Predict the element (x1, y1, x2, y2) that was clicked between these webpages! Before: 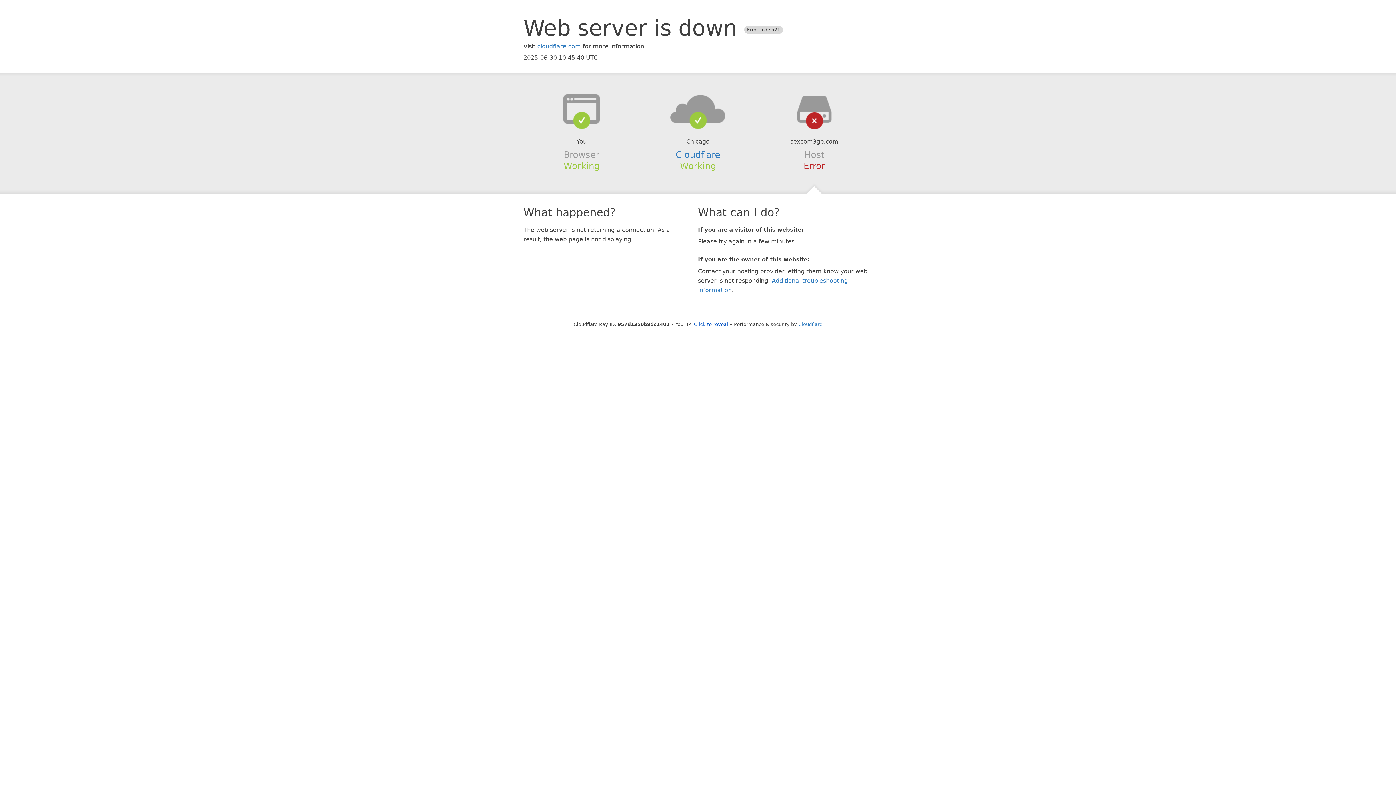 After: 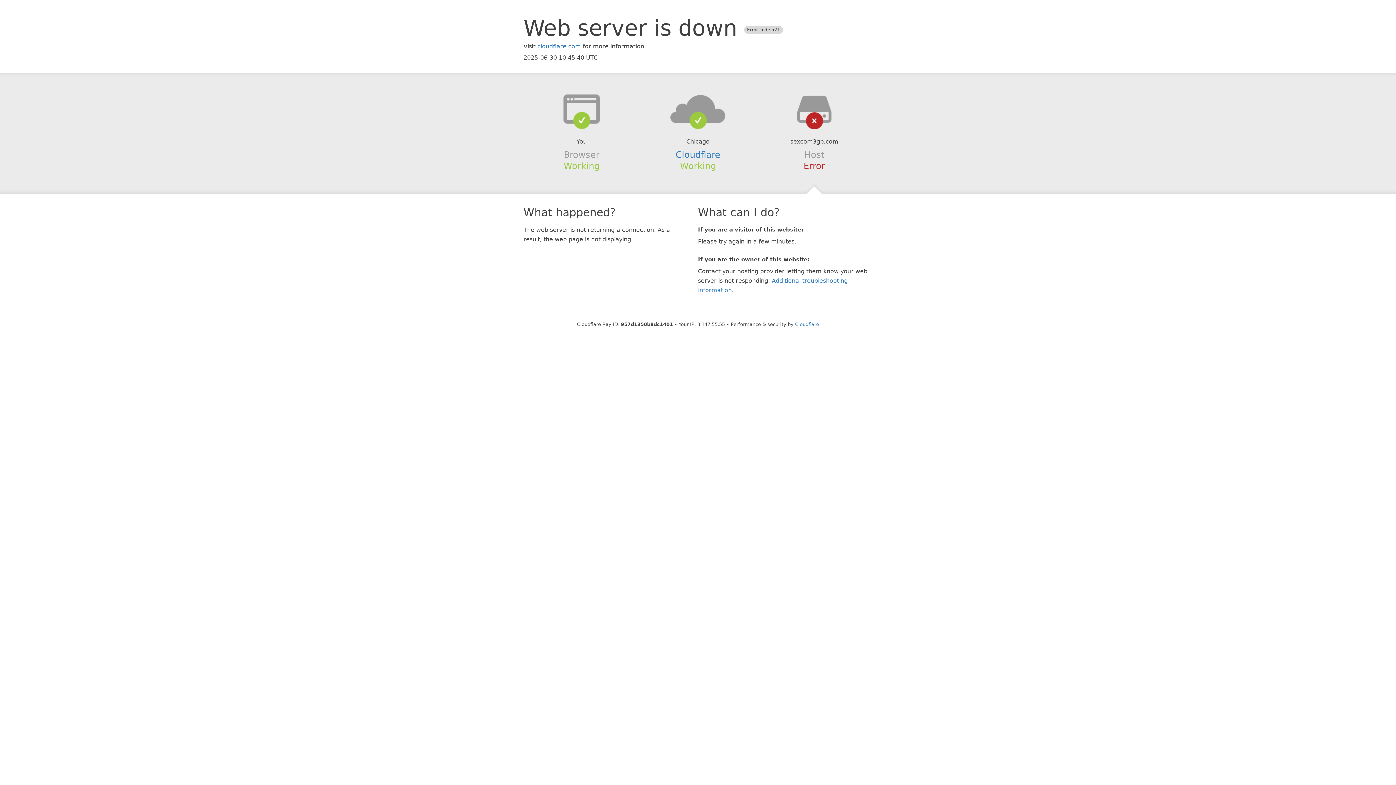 Action: label: Click to reveal bbox: (694, 321, 728, 327)